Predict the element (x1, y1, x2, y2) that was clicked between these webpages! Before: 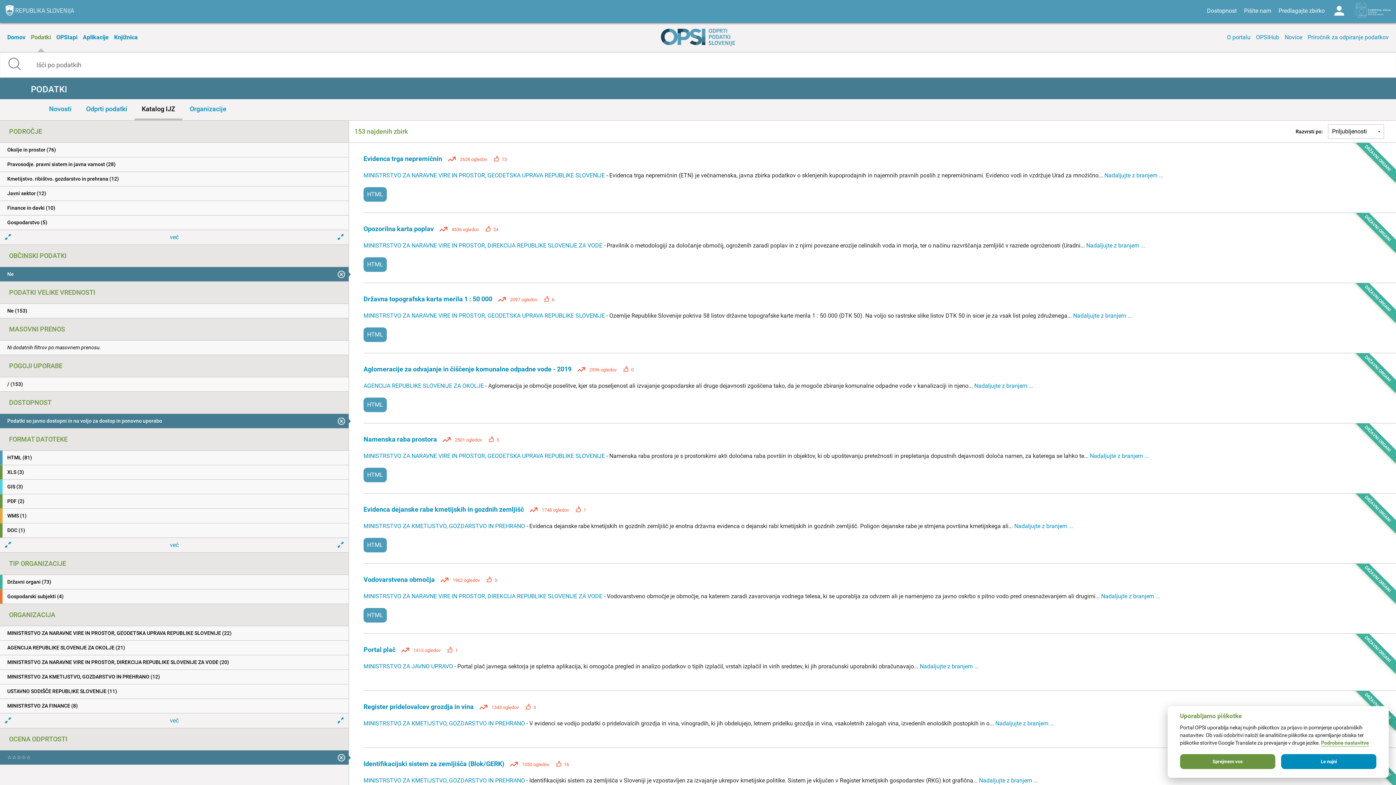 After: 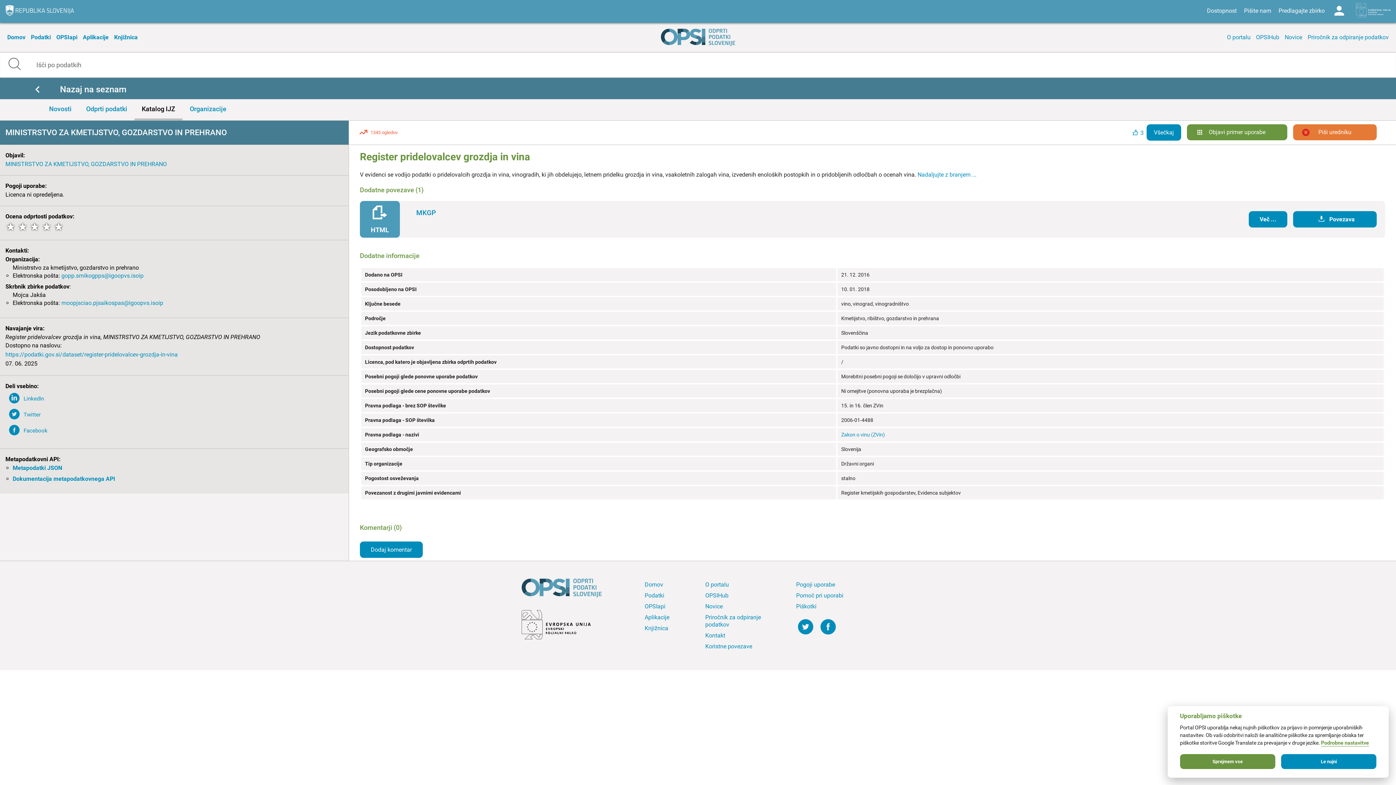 Action: bbox: (995, 720, 1054, 727) label: Nadaljujte z branjem ...